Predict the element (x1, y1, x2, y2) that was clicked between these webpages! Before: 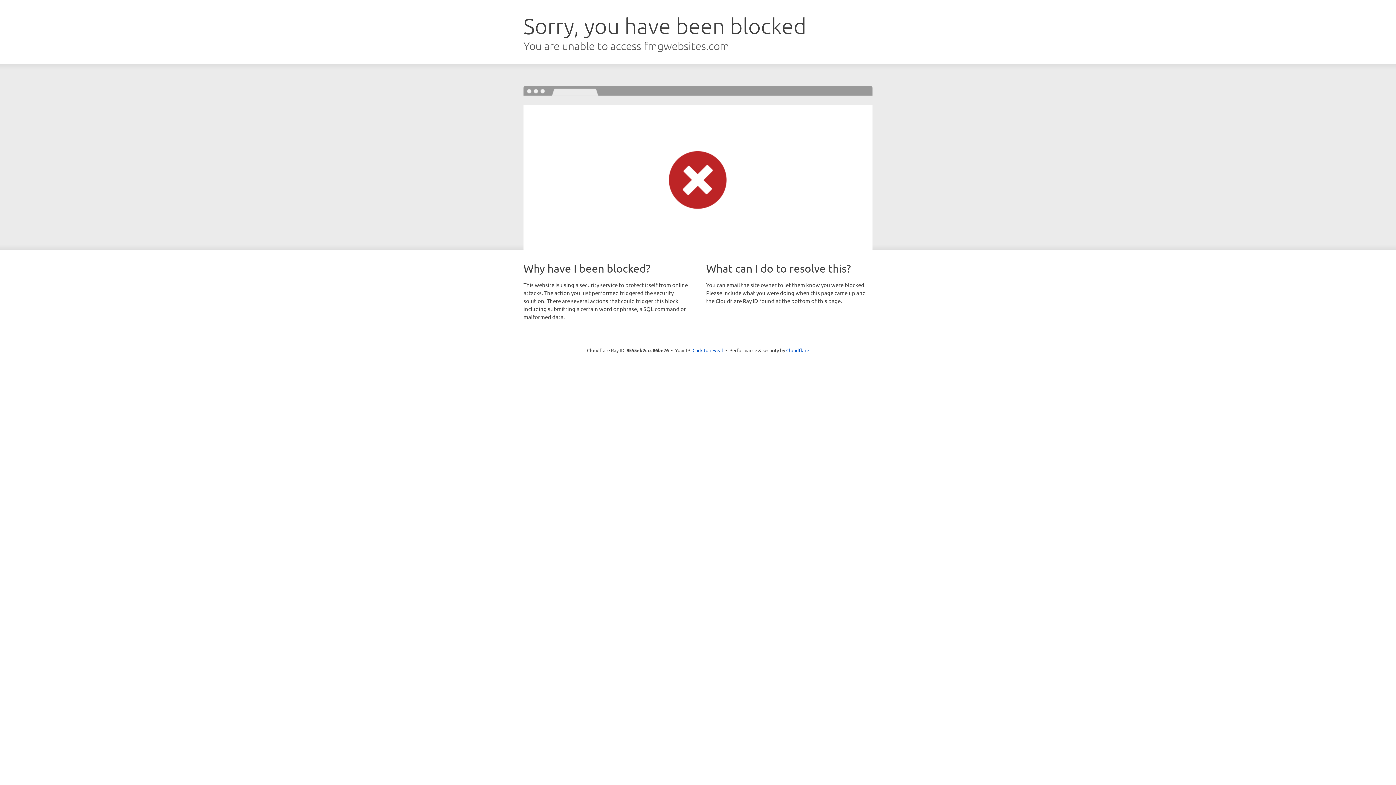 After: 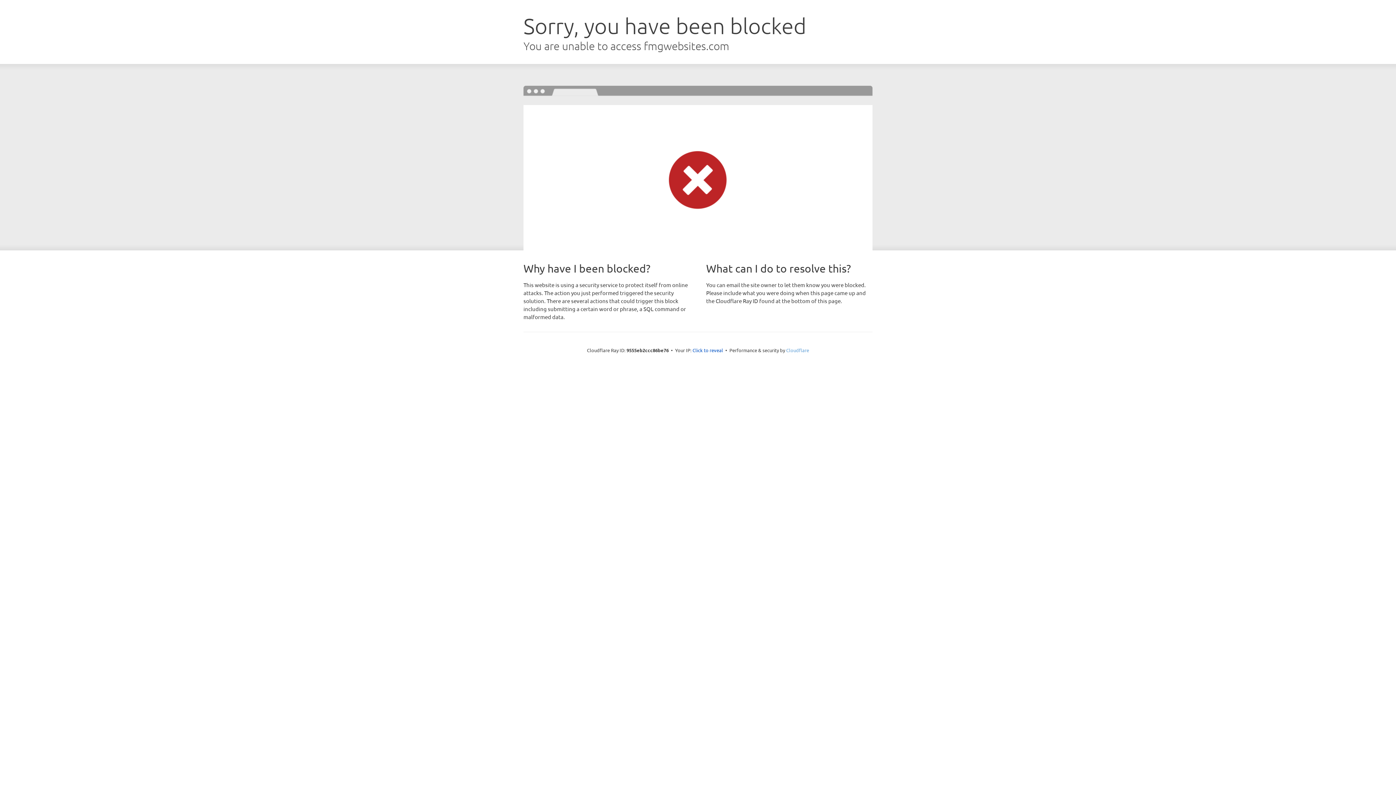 Action: label: Cloudflare bbox: (786, 347, 809, 353)